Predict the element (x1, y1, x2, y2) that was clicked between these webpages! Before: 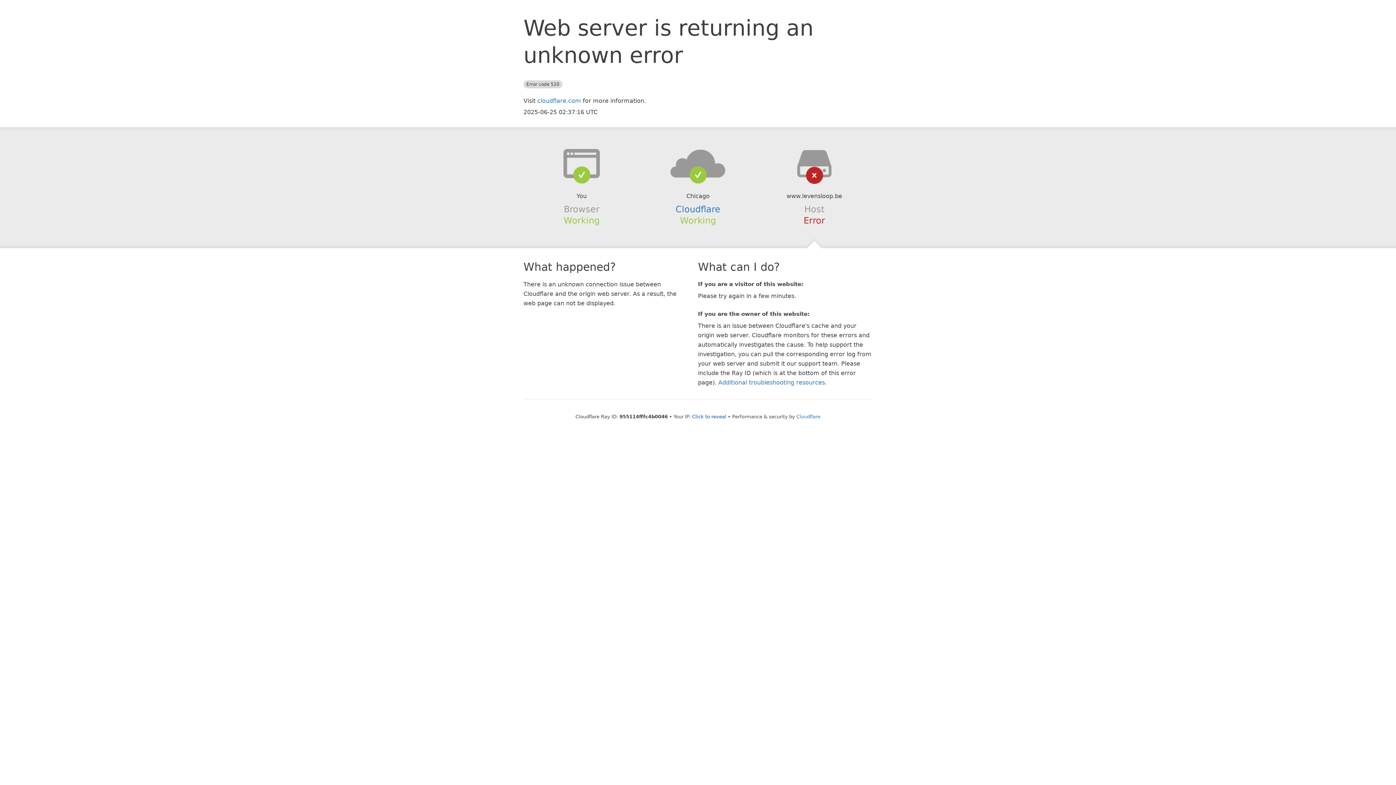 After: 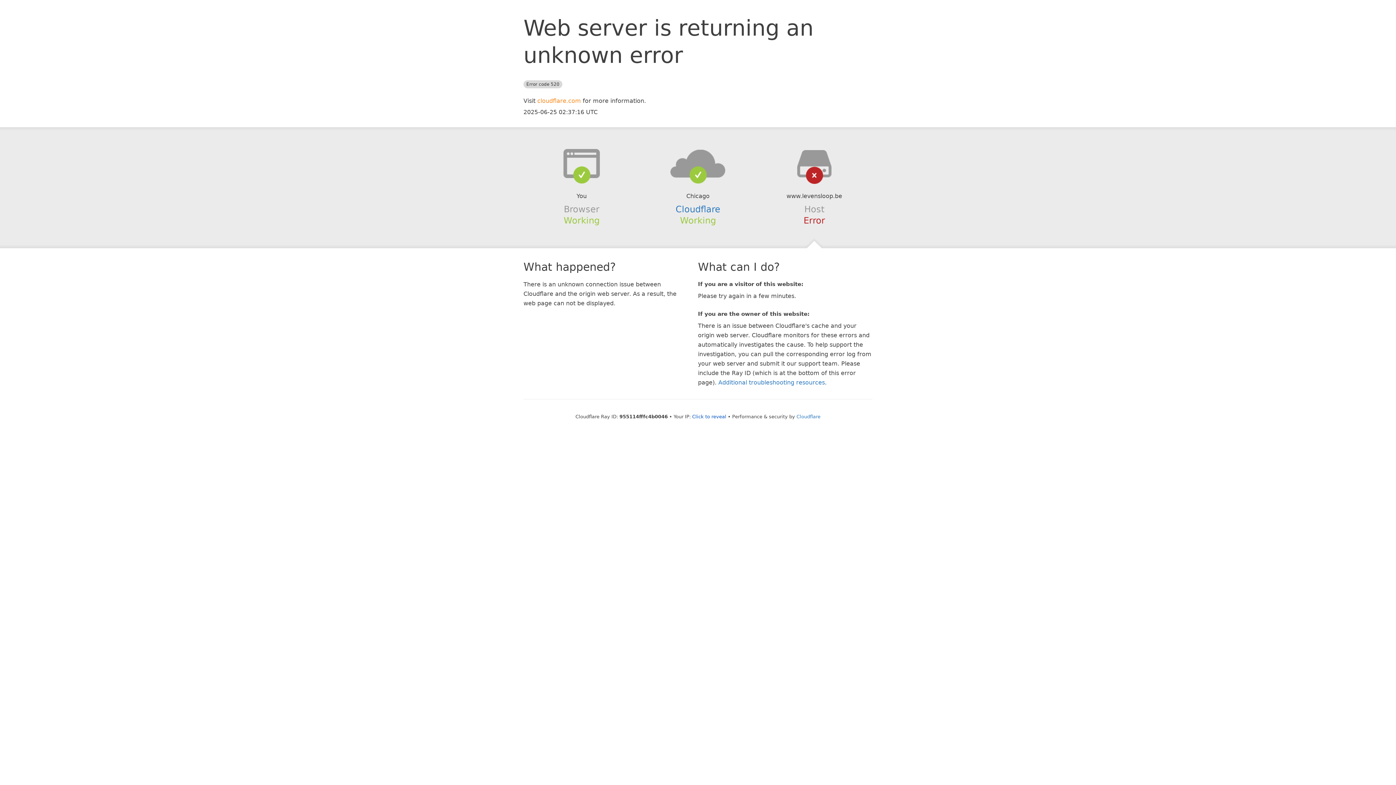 Action: label: cloudflare.com bbox: (537, 97, 581, 104)